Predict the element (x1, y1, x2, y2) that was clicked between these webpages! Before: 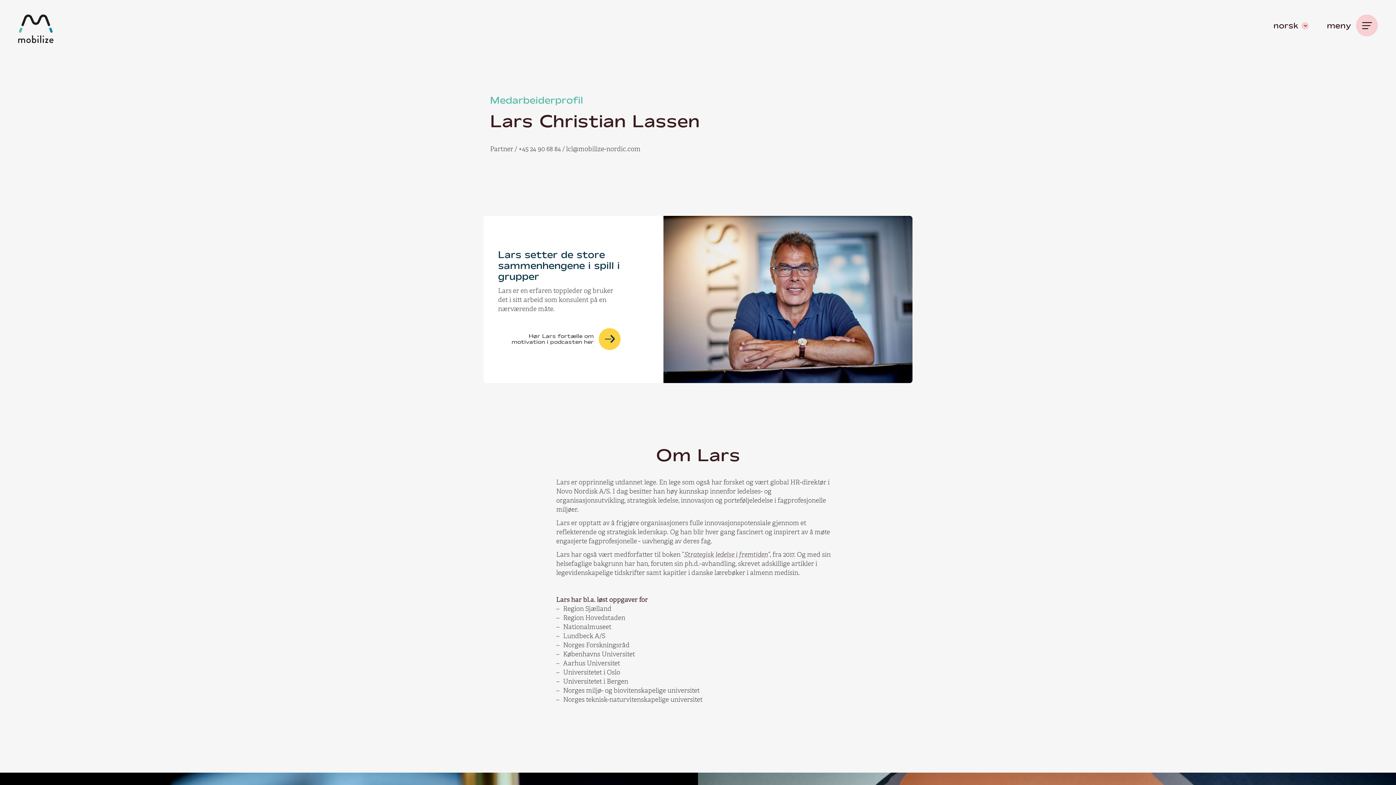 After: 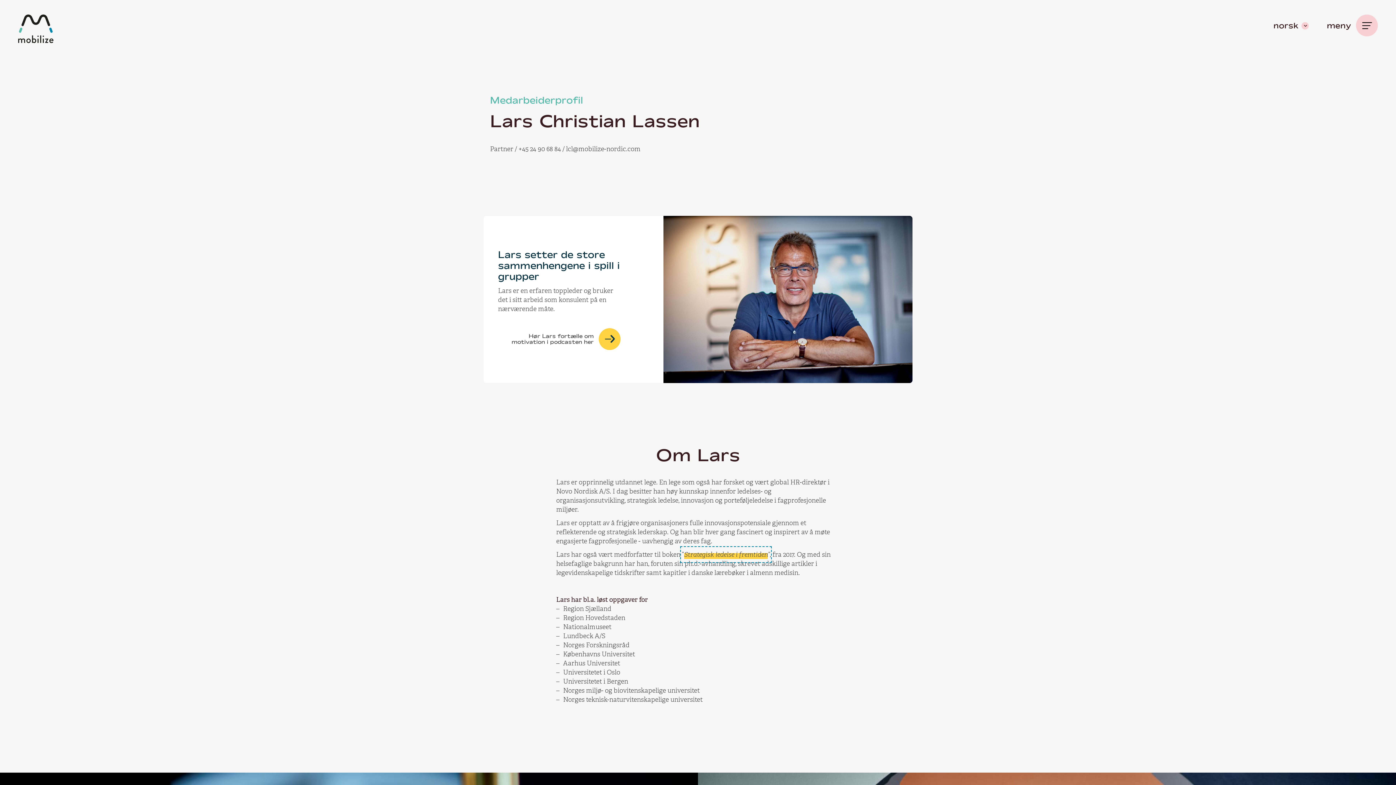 Action: label: Strategisk ledelse i fremtiden bbox: (684, 550, 768, 559)